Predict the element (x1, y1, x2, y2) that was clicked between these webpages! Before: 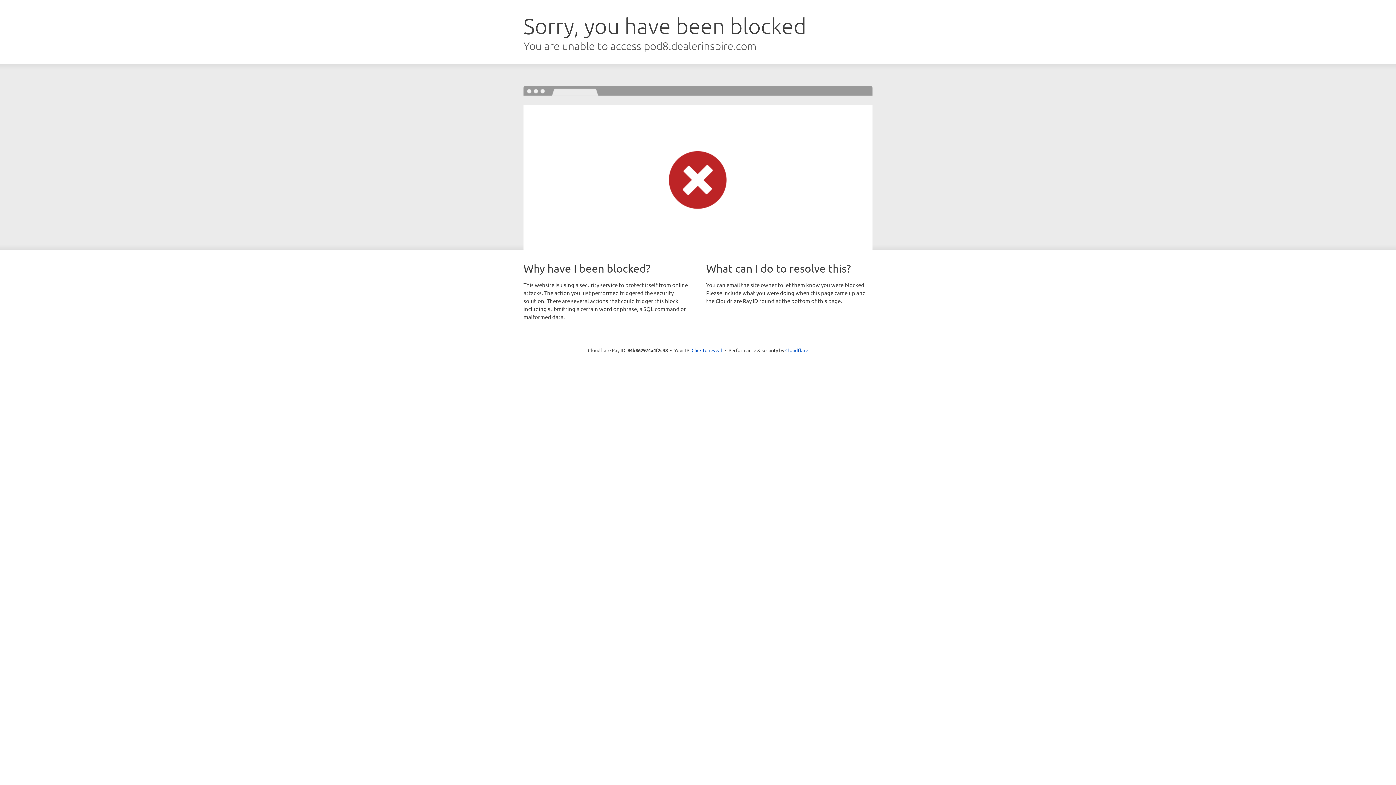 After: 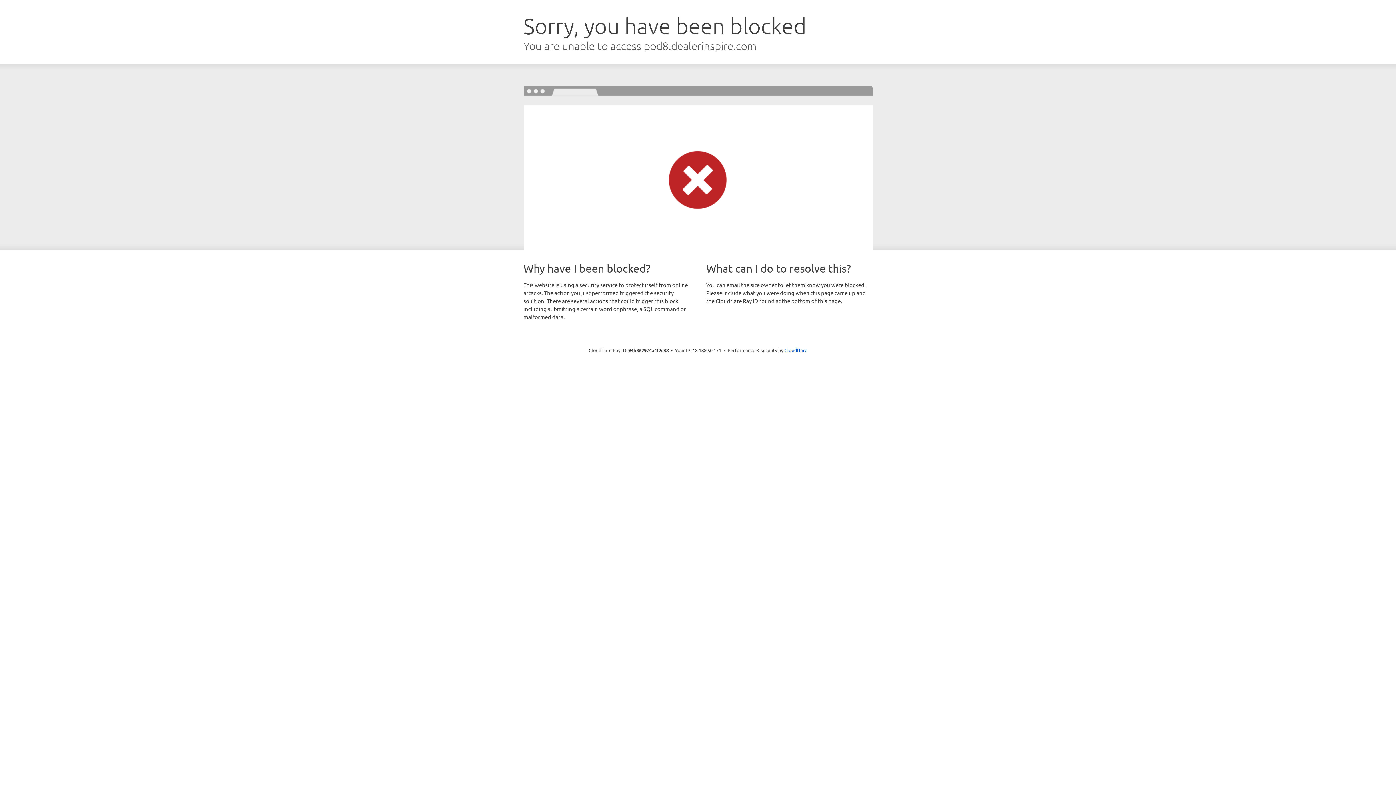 Action: label: Click to reveal bbox: (691, 346, 722, 353)